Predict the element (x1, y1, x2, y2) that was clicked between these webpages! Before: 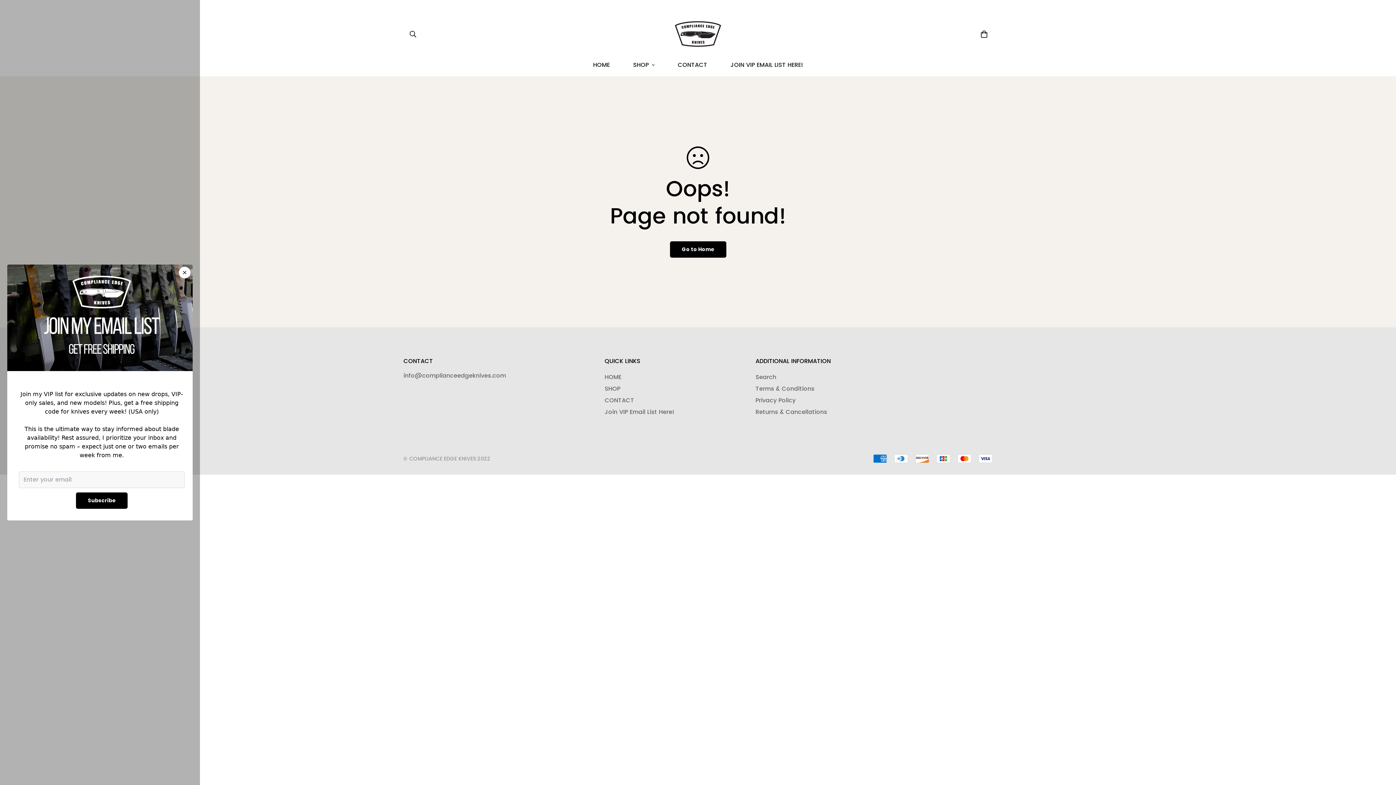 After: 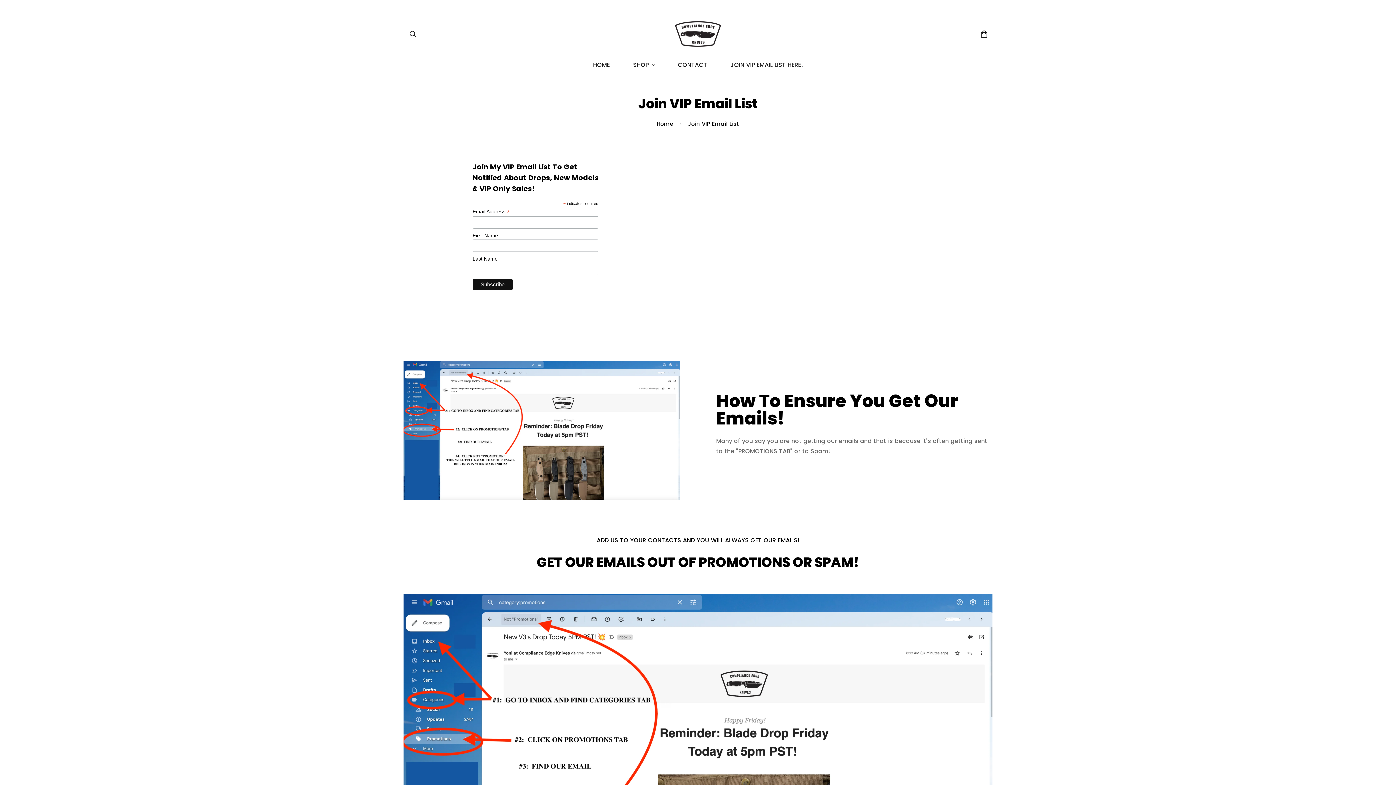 Action: label: Join VIP Email List Here! bbox: (604, 408, 674, 416)